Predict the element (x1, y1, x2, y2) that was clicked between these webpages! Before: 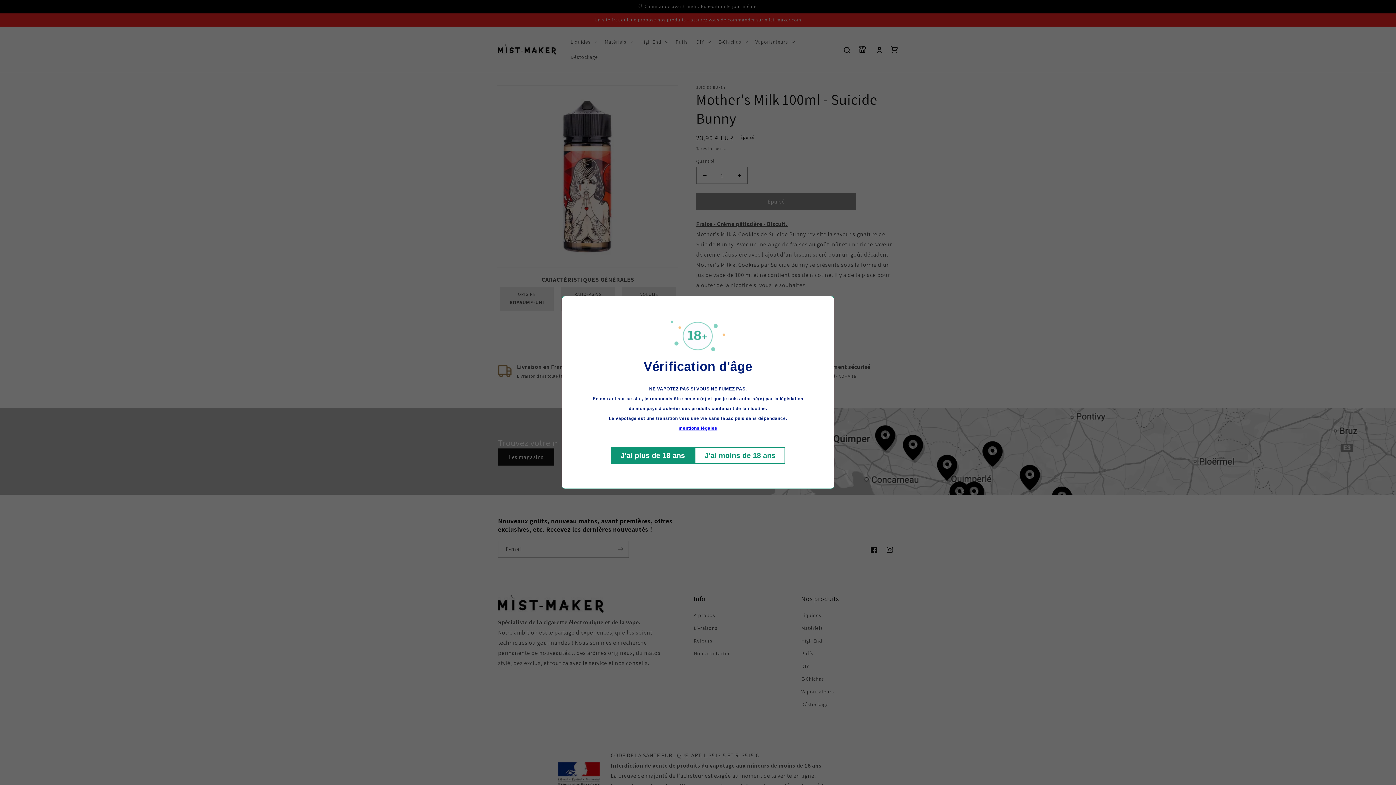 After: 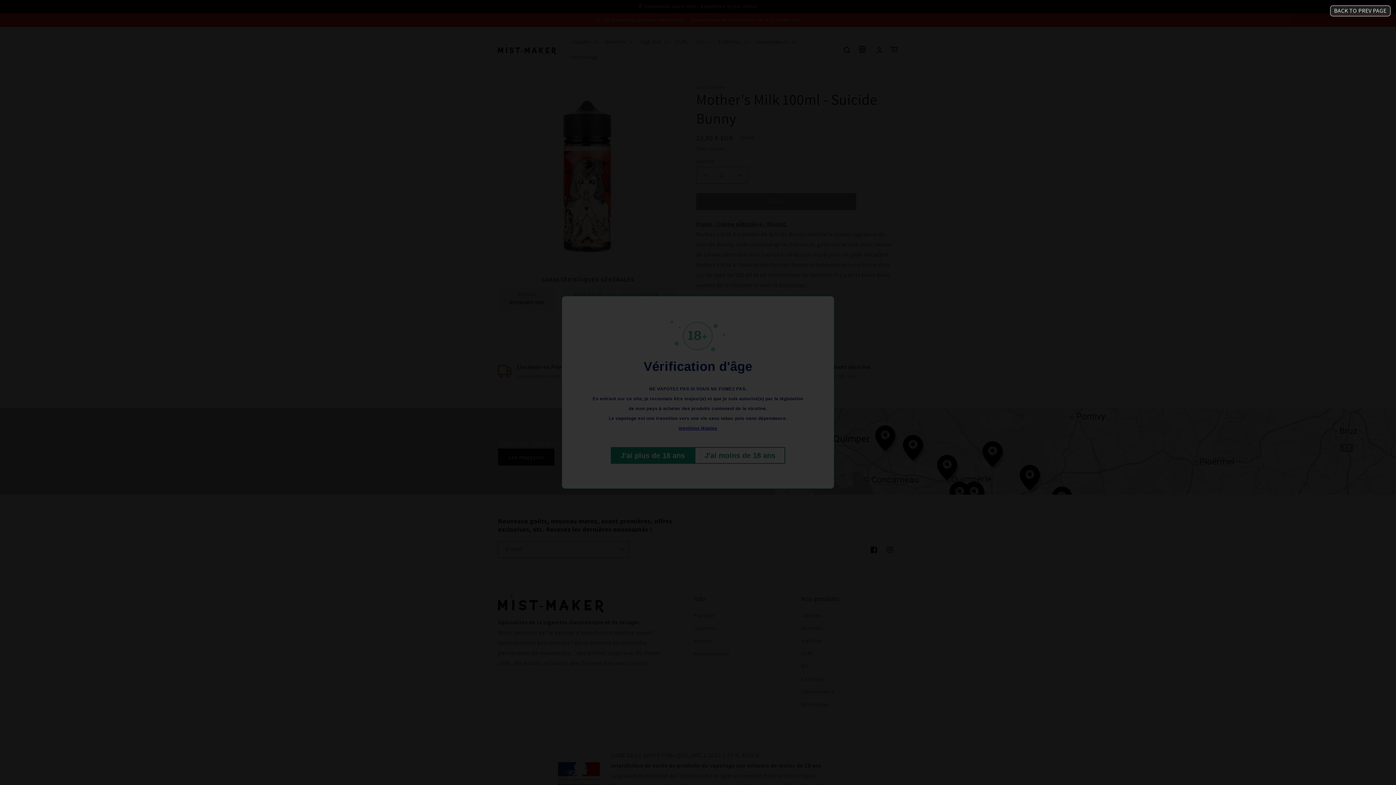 Action: bbox: (694, 447, 785, 464) label: J'ai moins de 18 ans